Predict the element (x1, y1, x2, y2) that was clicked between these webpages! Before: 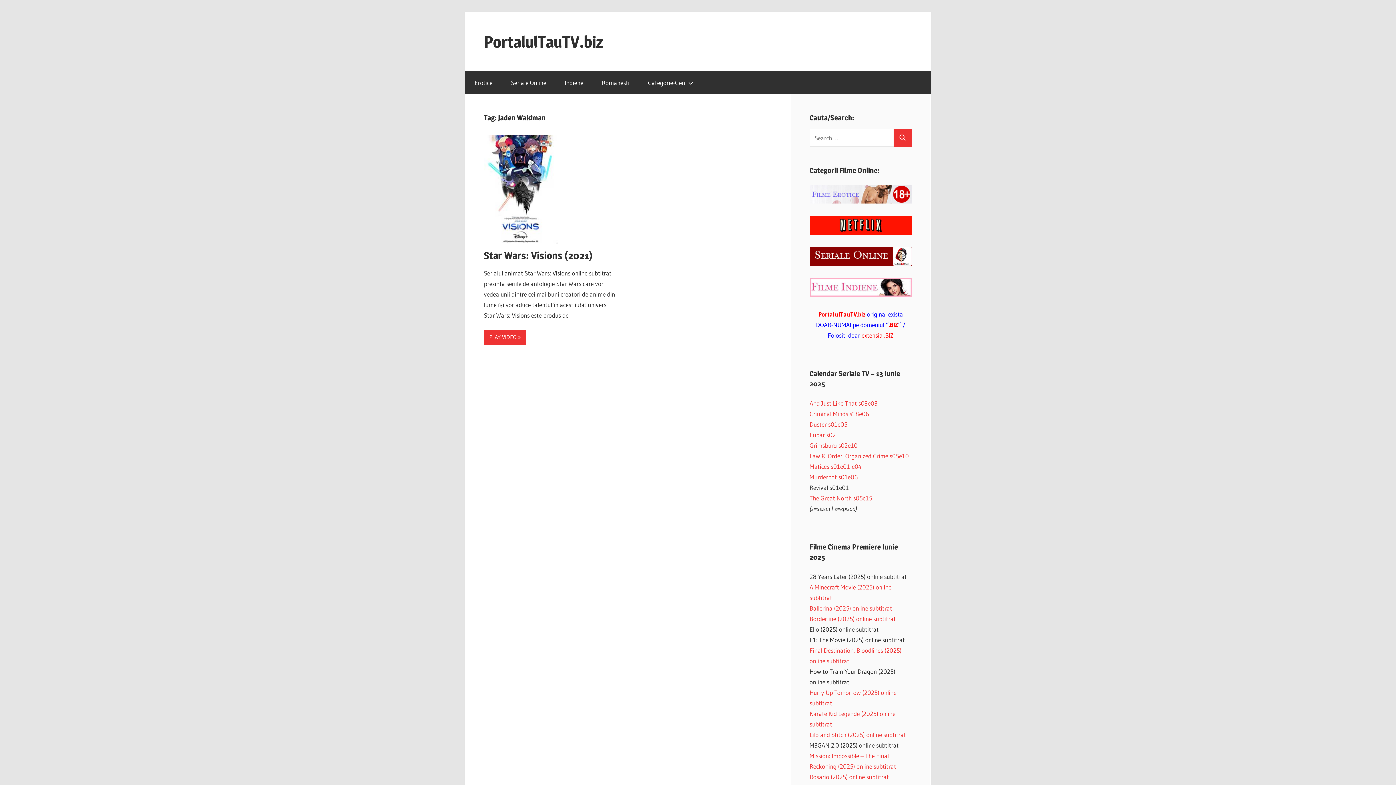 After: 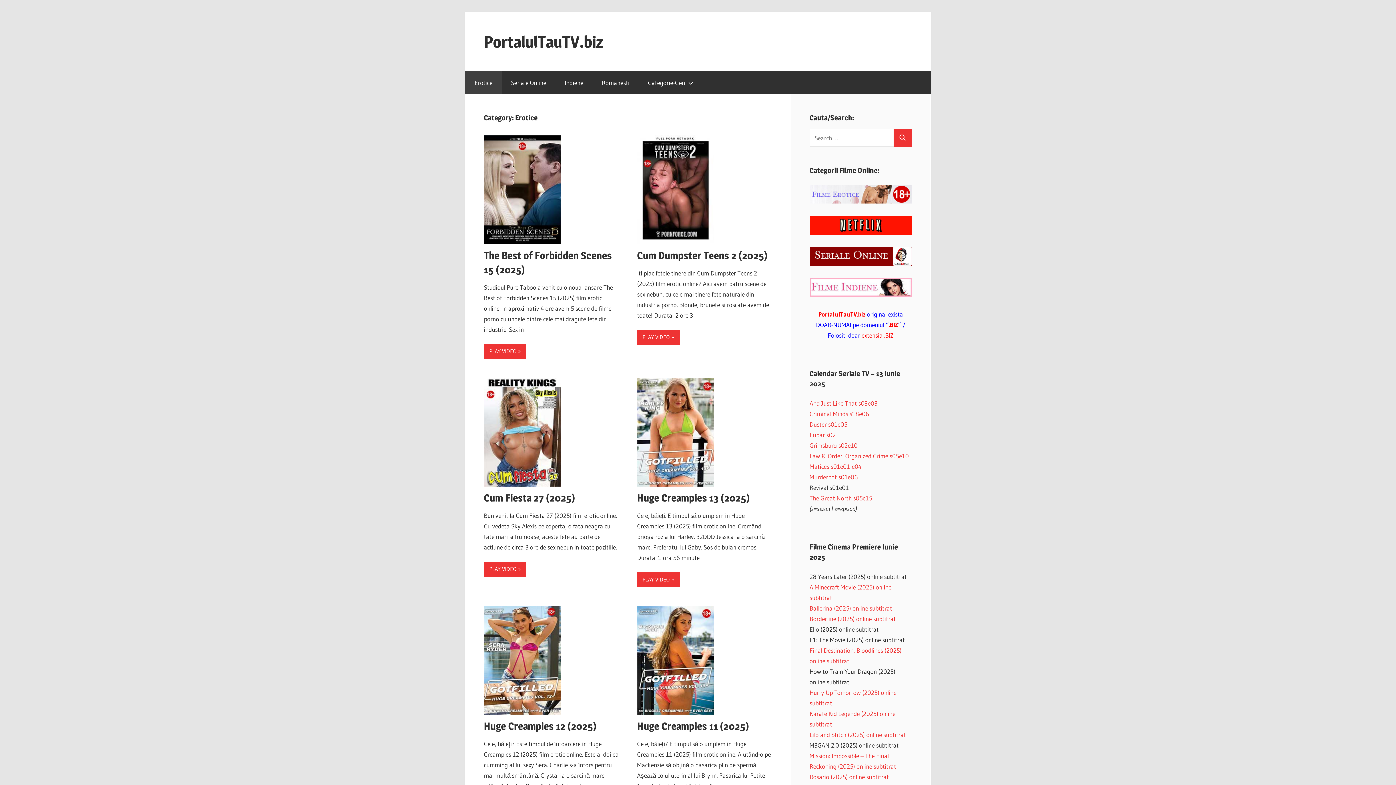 Action: bbox: (809, 197, 912, 205)